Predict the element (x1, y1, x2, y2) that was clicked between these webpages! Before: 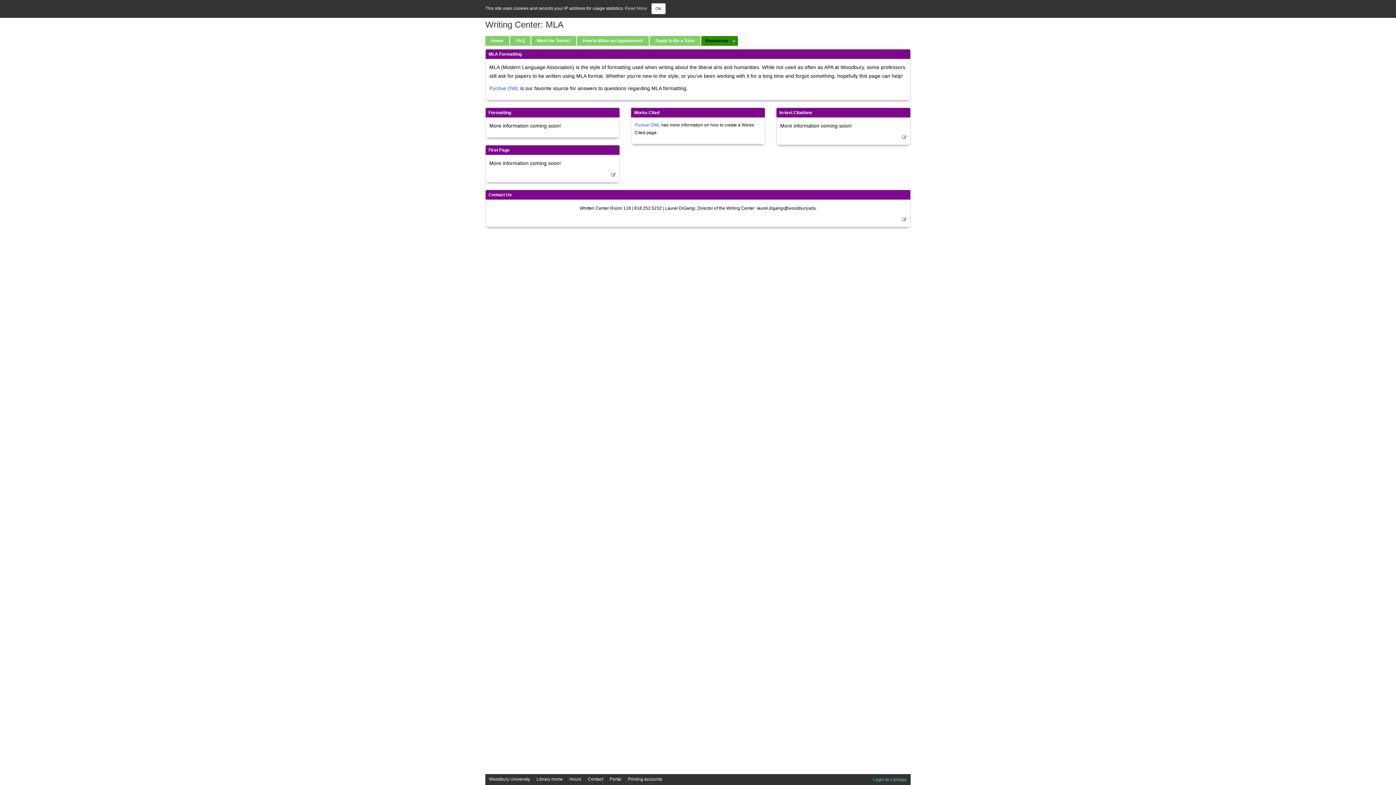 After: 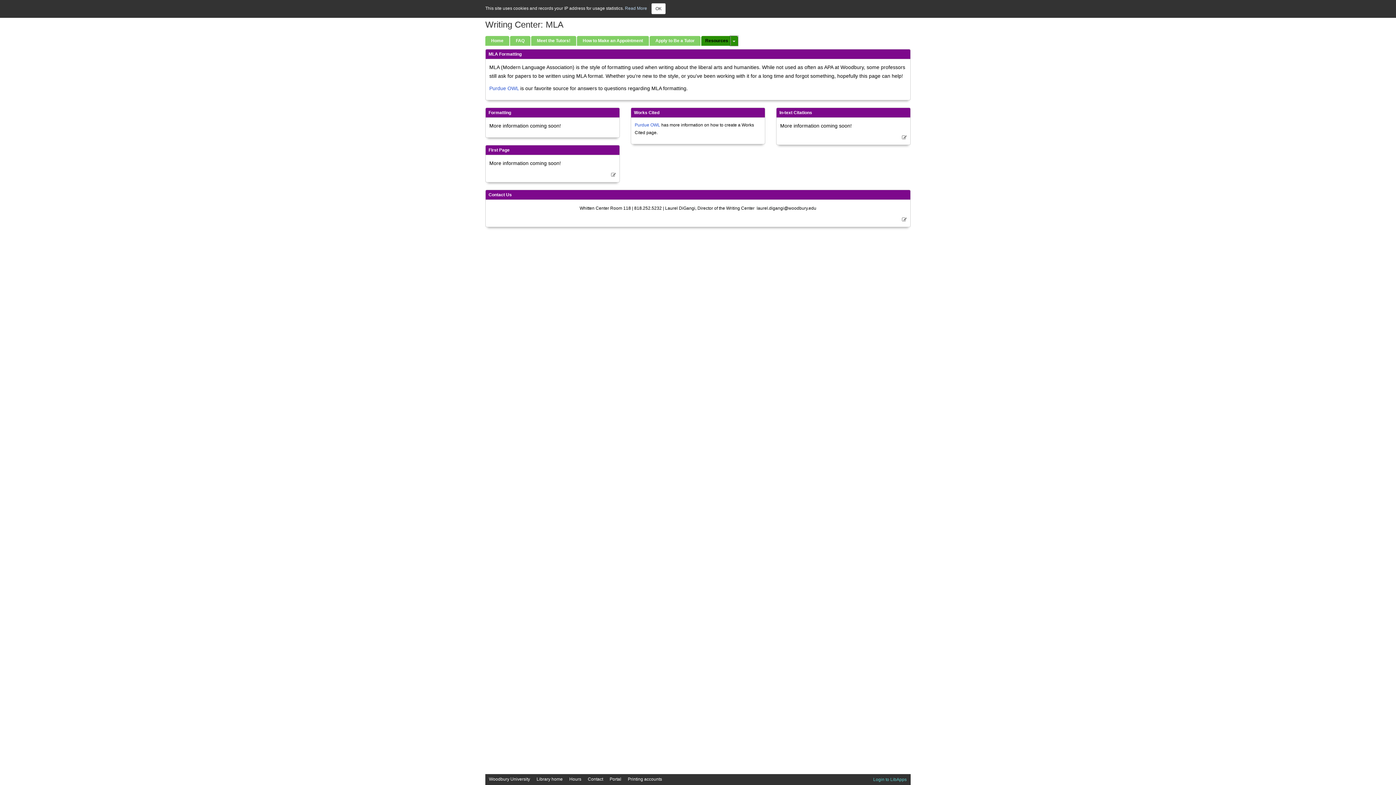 Action: bbox: (730, 36, 738, 45) label: Toggle Dropdown